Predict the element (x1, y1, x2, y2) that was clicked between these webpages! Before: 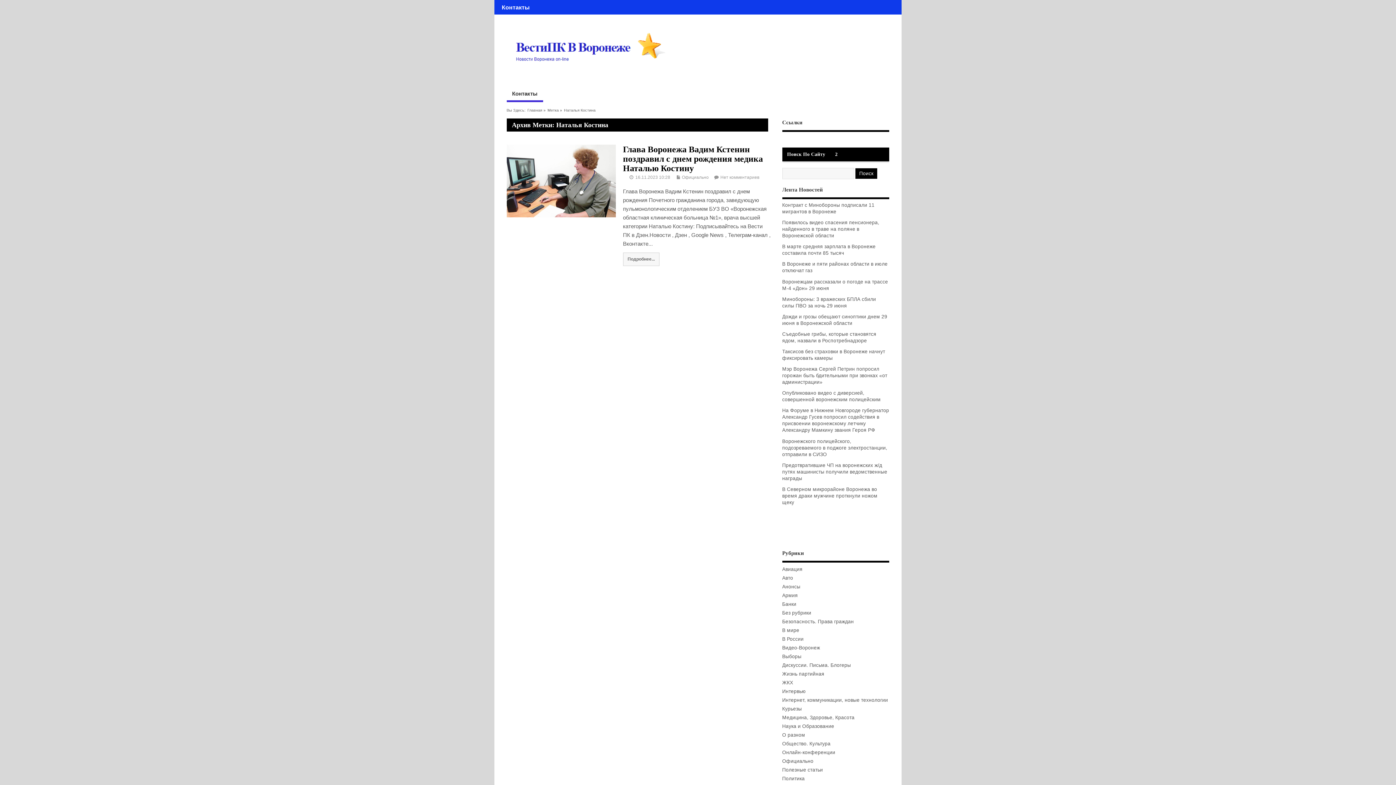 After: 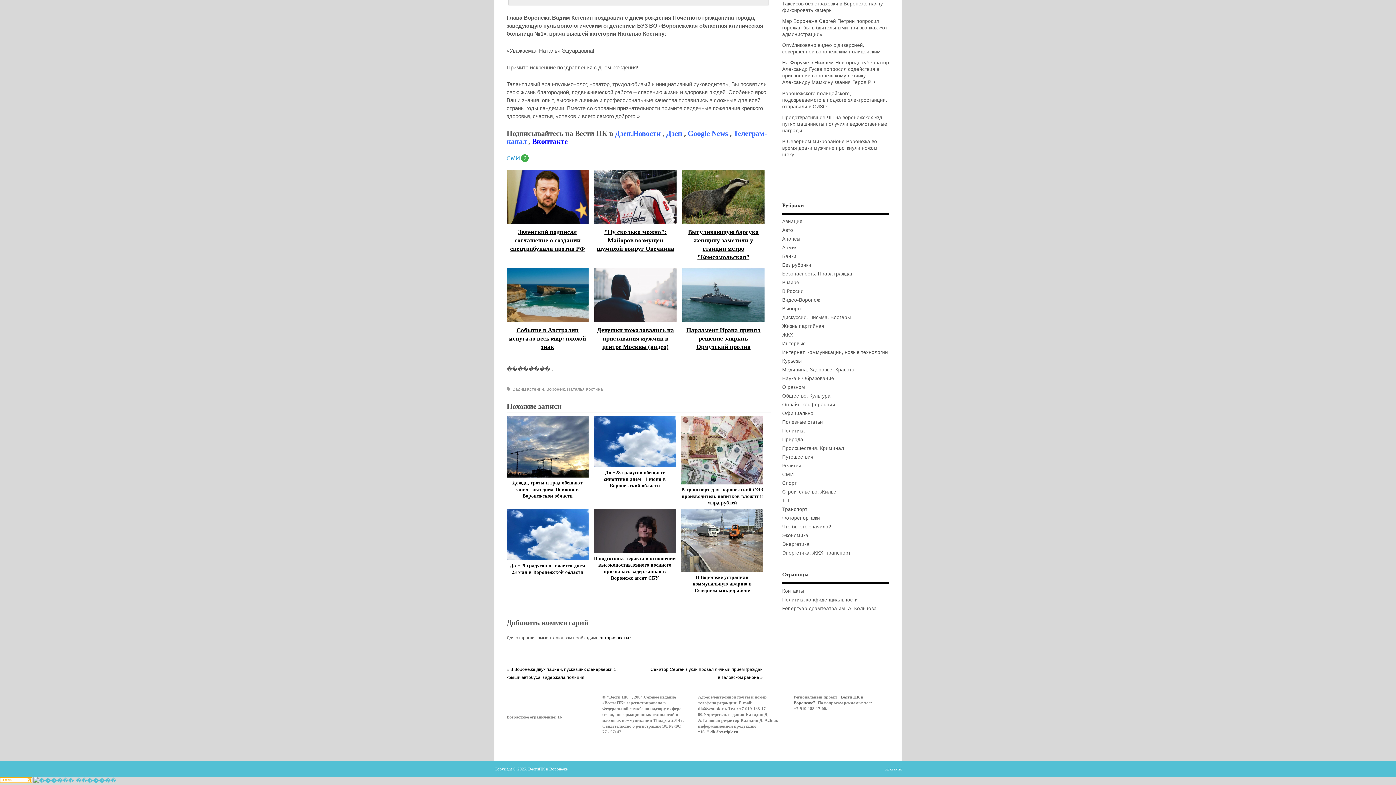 Action: bbox: (720, 174, 759, 179) label: Нет комментариев